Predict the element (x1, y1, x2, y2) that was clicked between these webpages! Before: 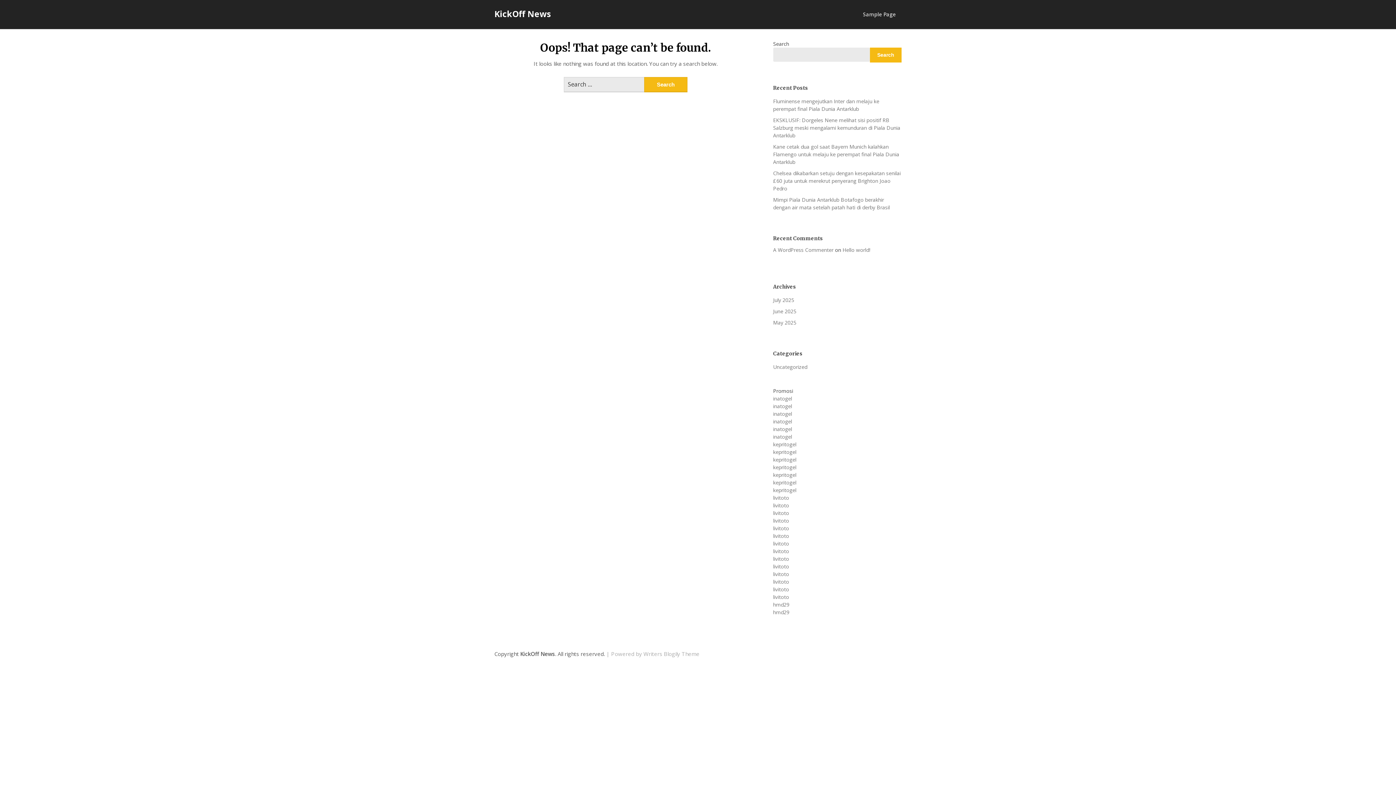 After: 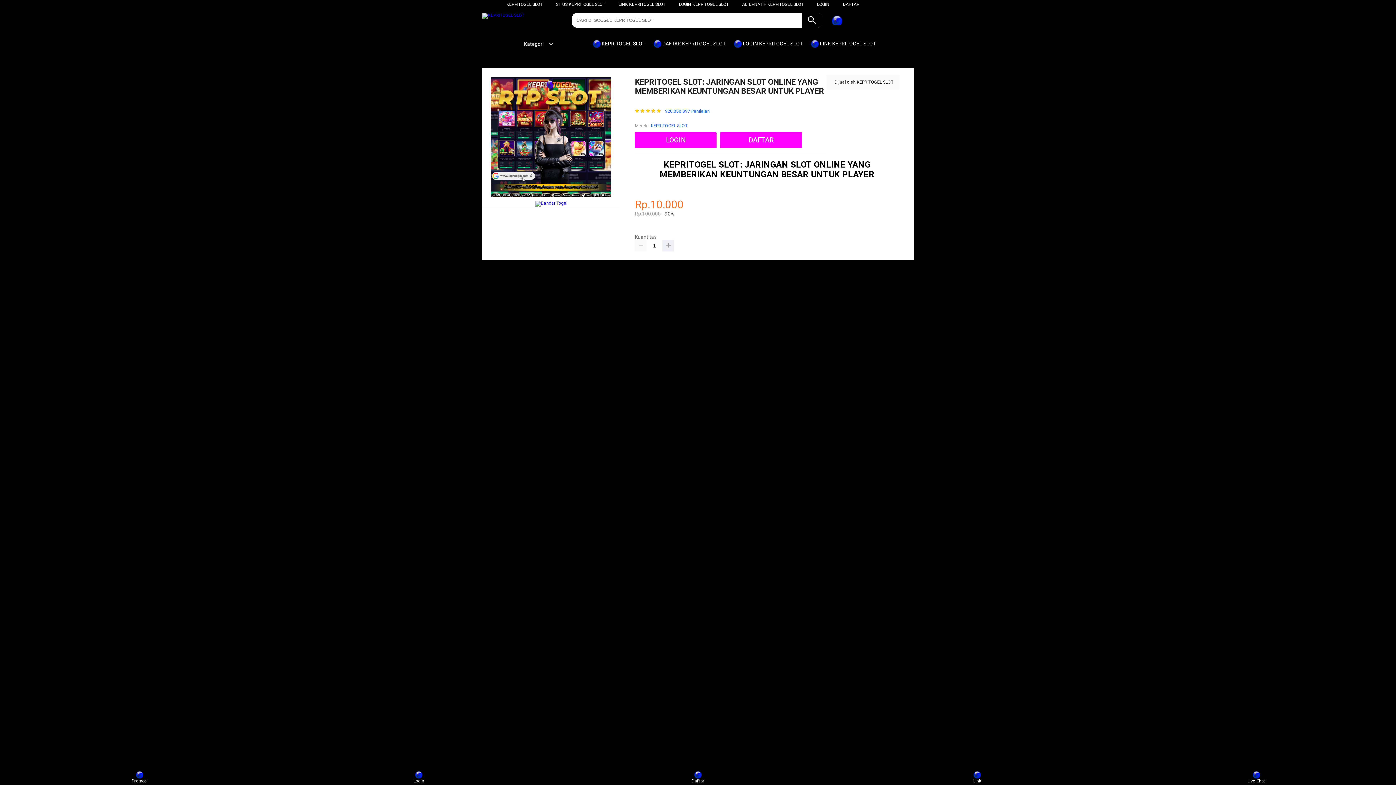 Action: label: kepritogel bbox: (773, 448, 796, 455)